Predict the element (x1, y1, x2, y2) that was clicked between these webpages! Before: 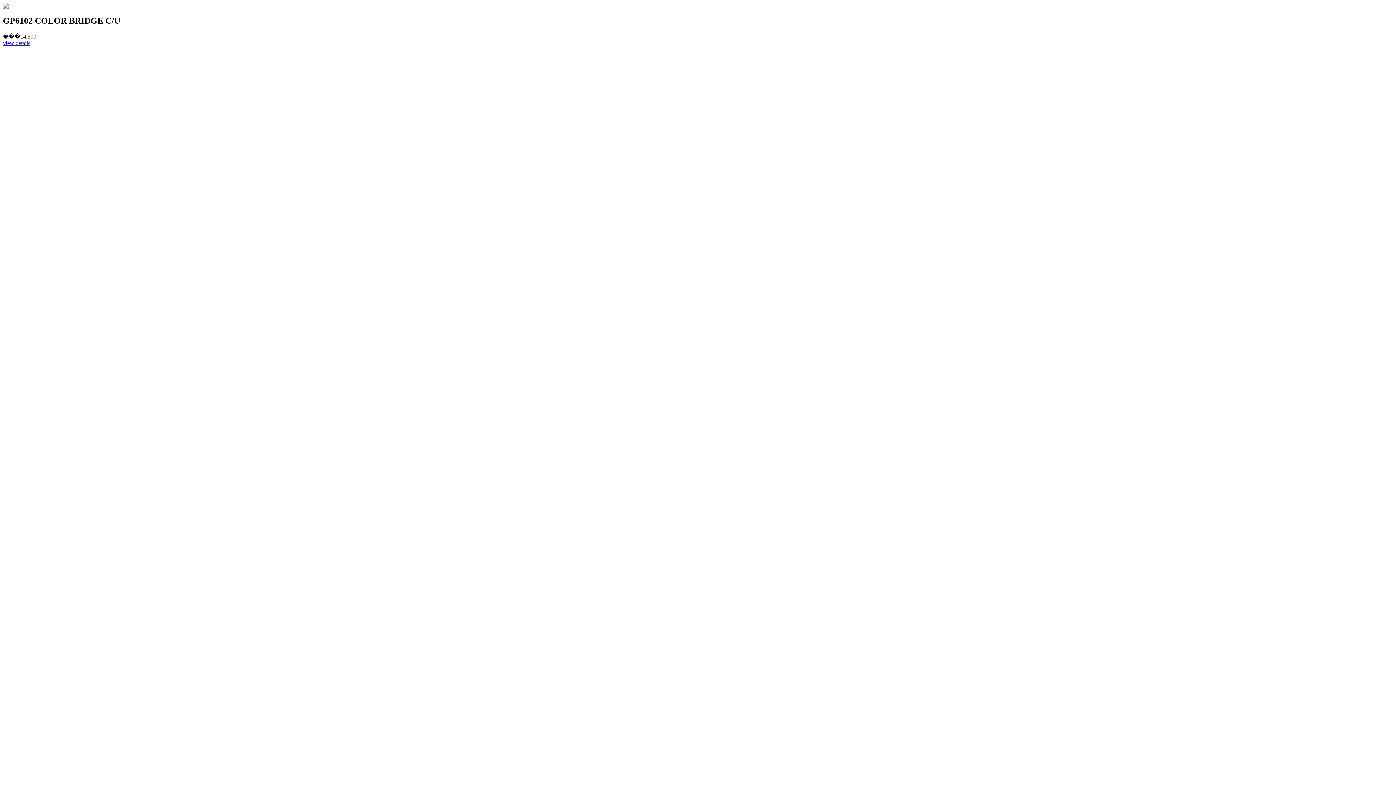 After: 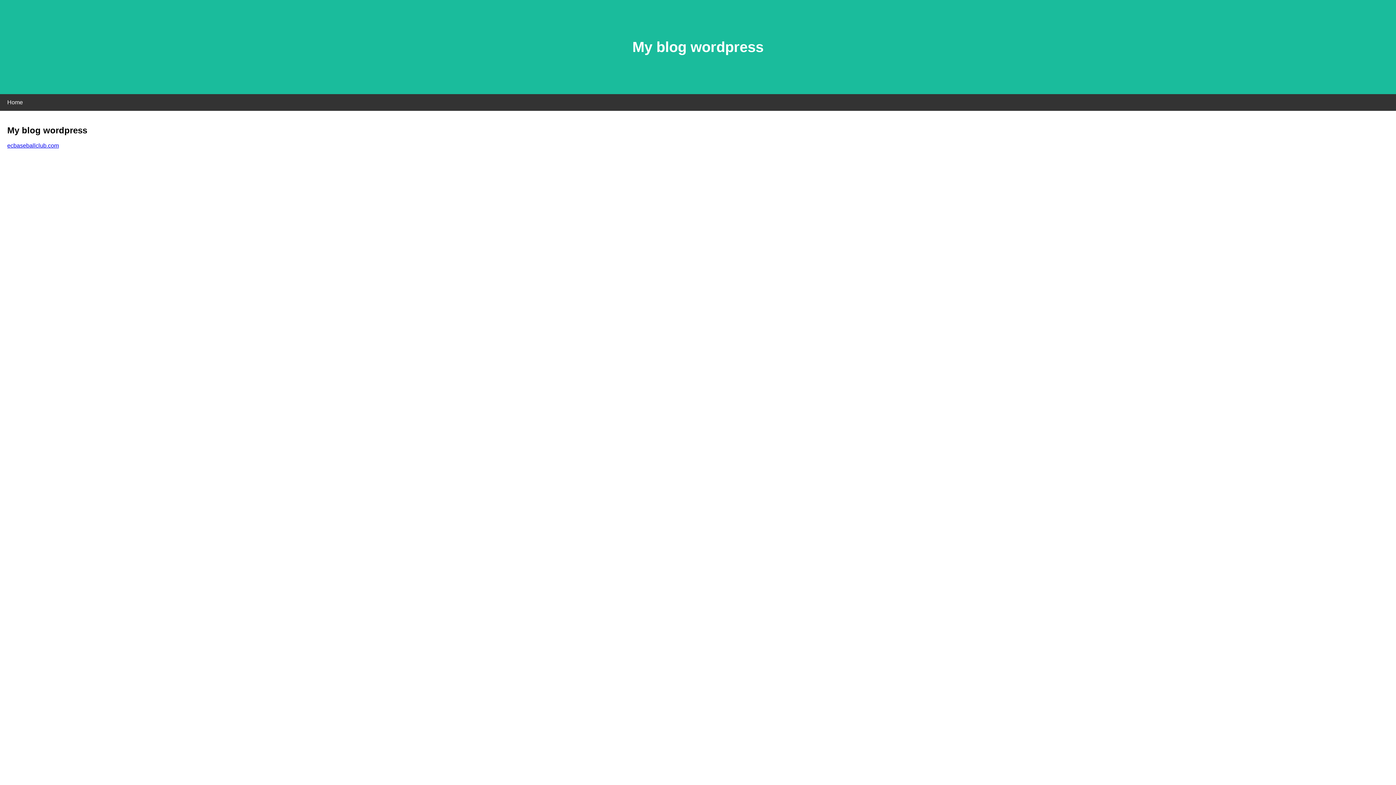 Action: label: view details bbox: (2, 39, 30, 46)